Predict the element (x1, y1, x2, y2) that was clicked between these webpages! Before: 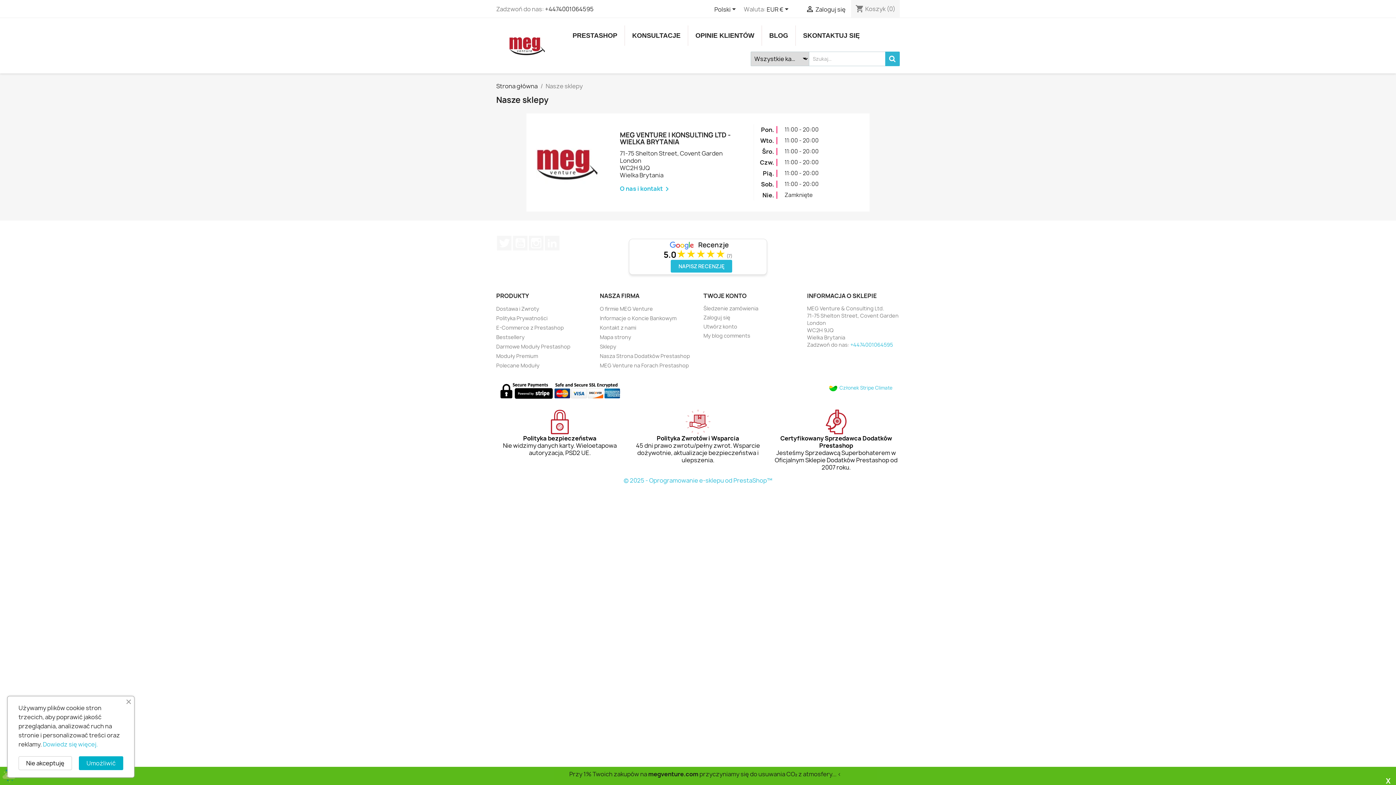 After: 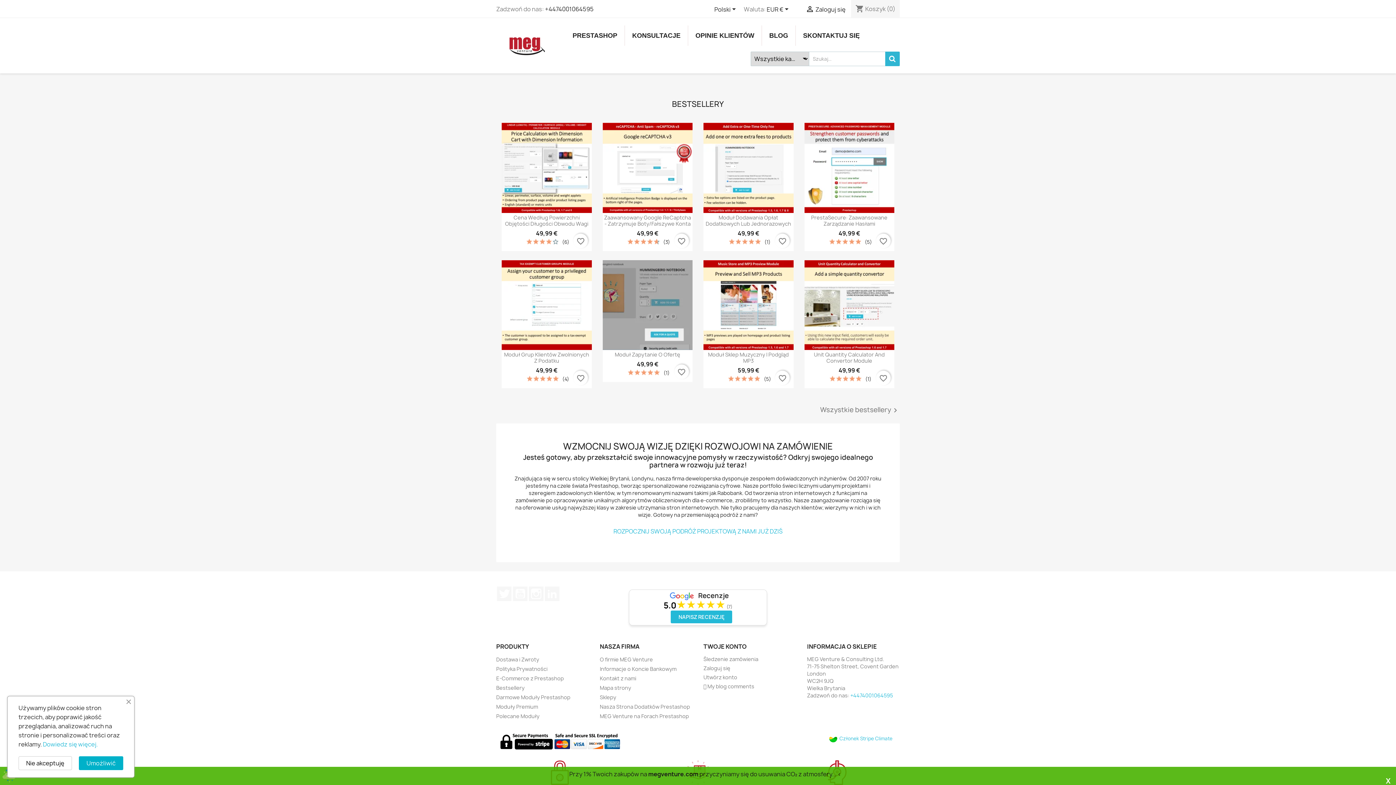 Action: bbox: (496, 41, 554, 49)